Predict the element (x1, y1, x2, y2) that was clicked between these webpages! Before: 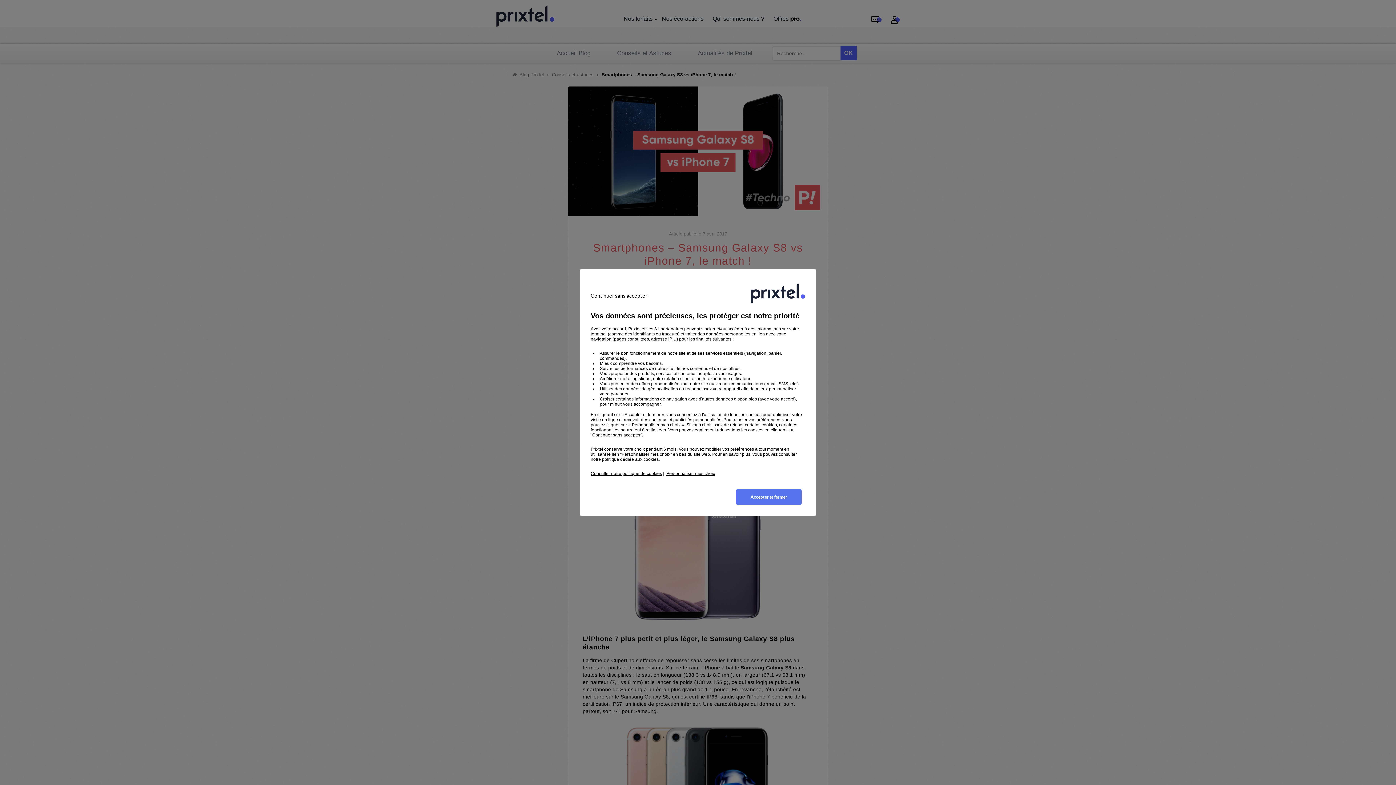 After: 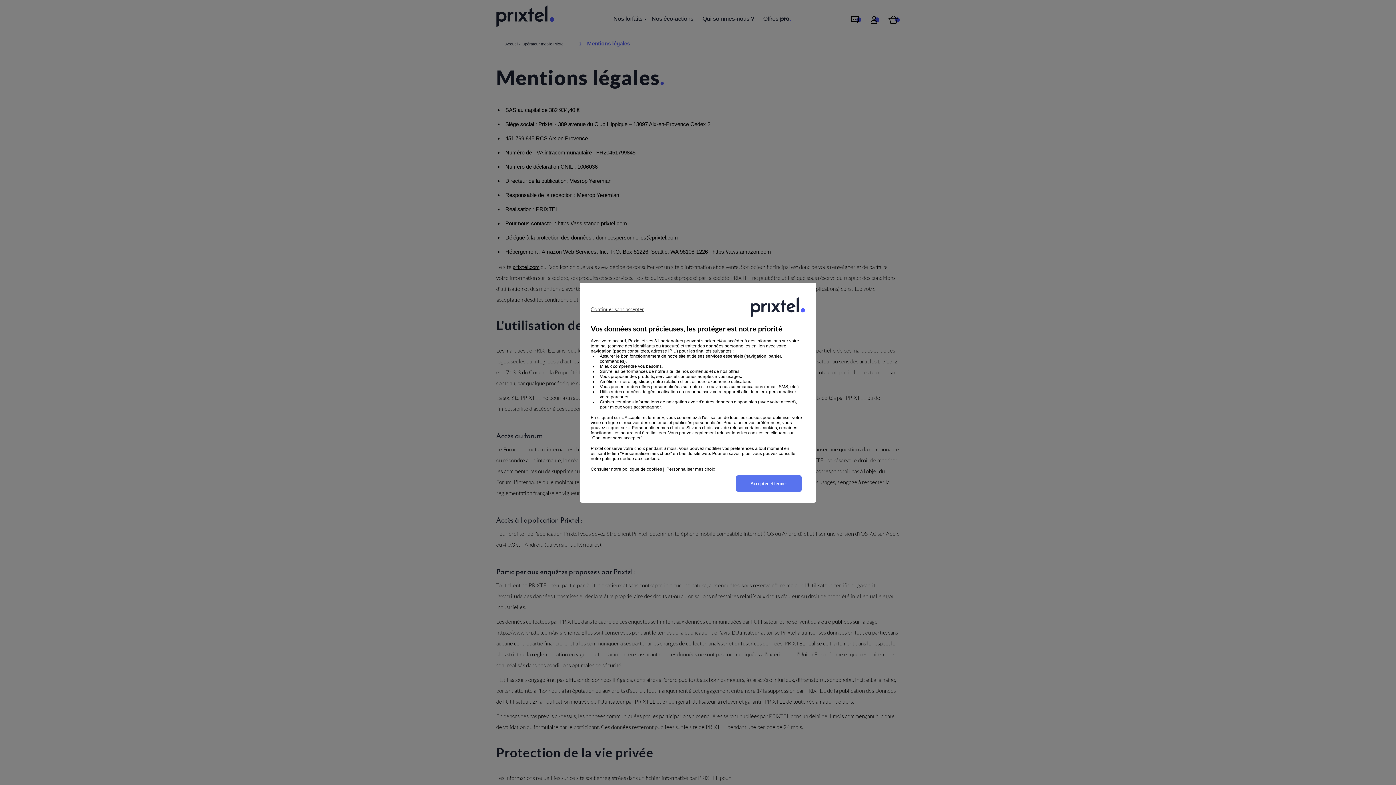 Action: bbox: (590, 471, 662, 476) label: Consulter notre politique de cookies